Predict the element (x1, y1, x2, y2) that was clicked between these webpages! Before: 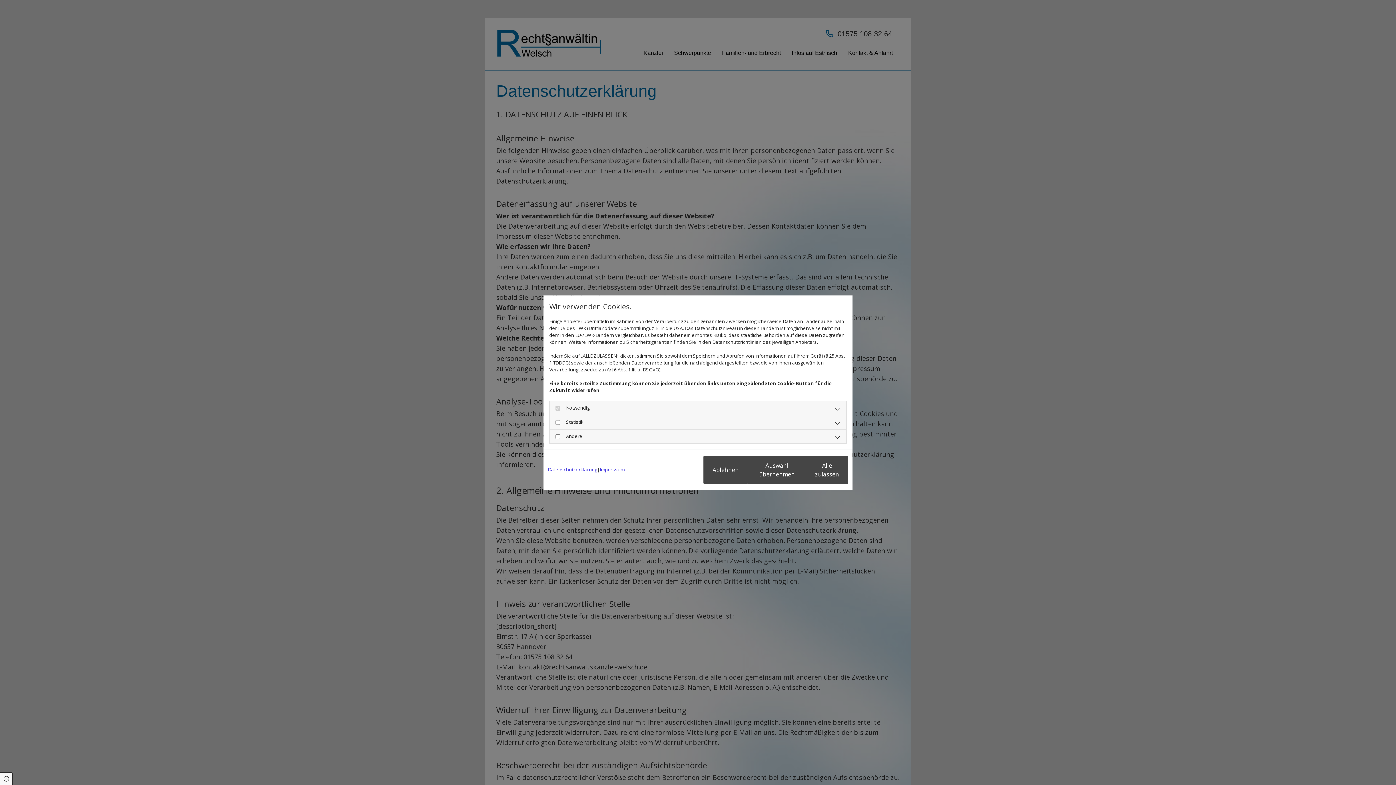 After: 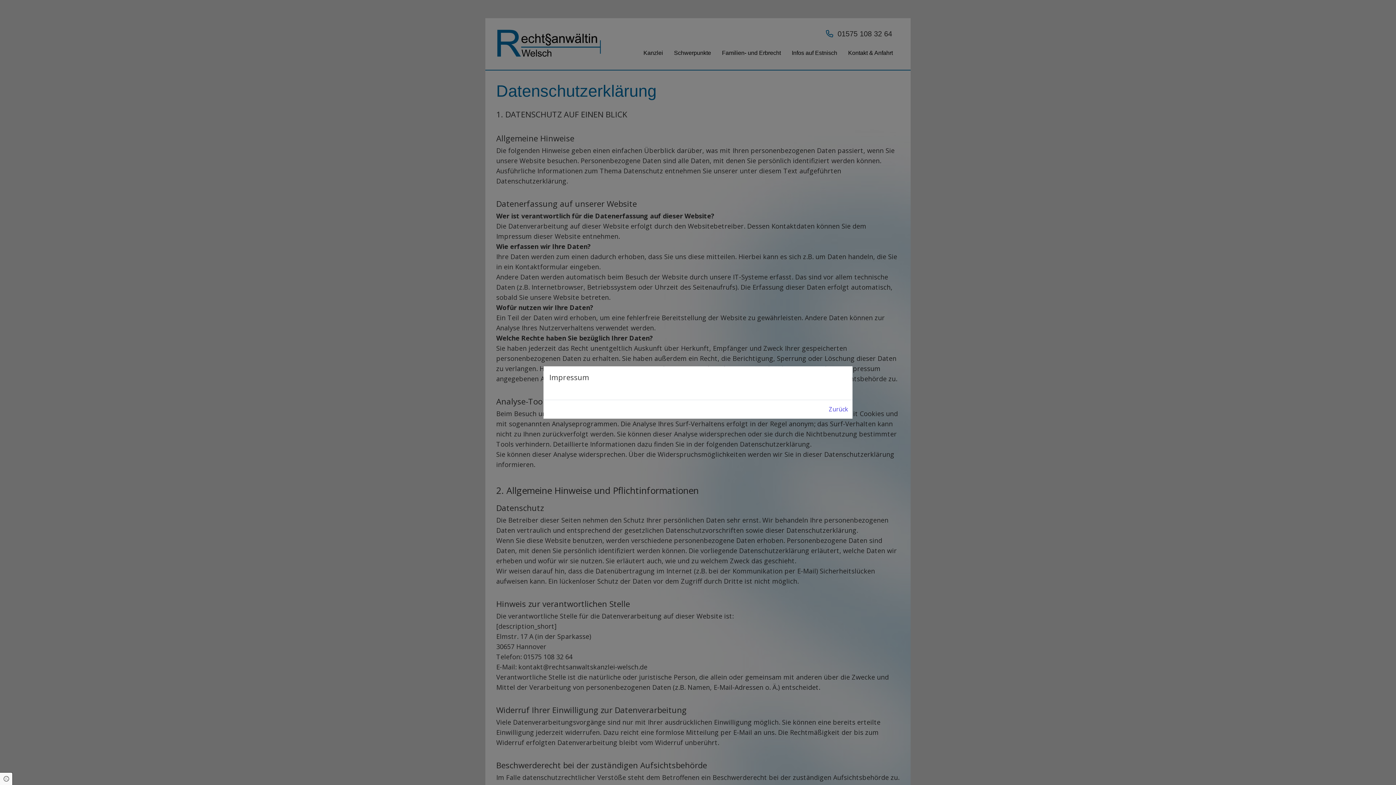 Action: label: Impressum bbox: (600, 466, 624, 473)